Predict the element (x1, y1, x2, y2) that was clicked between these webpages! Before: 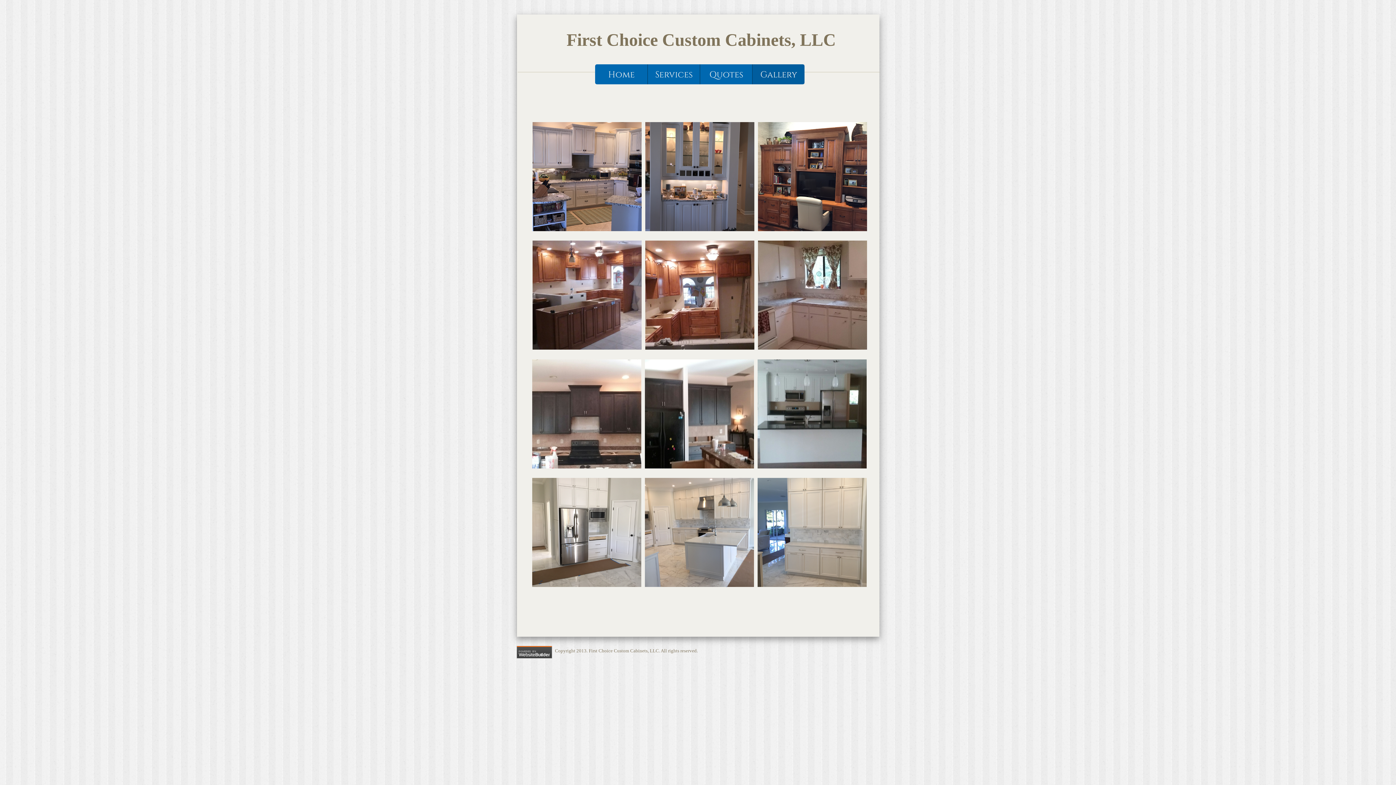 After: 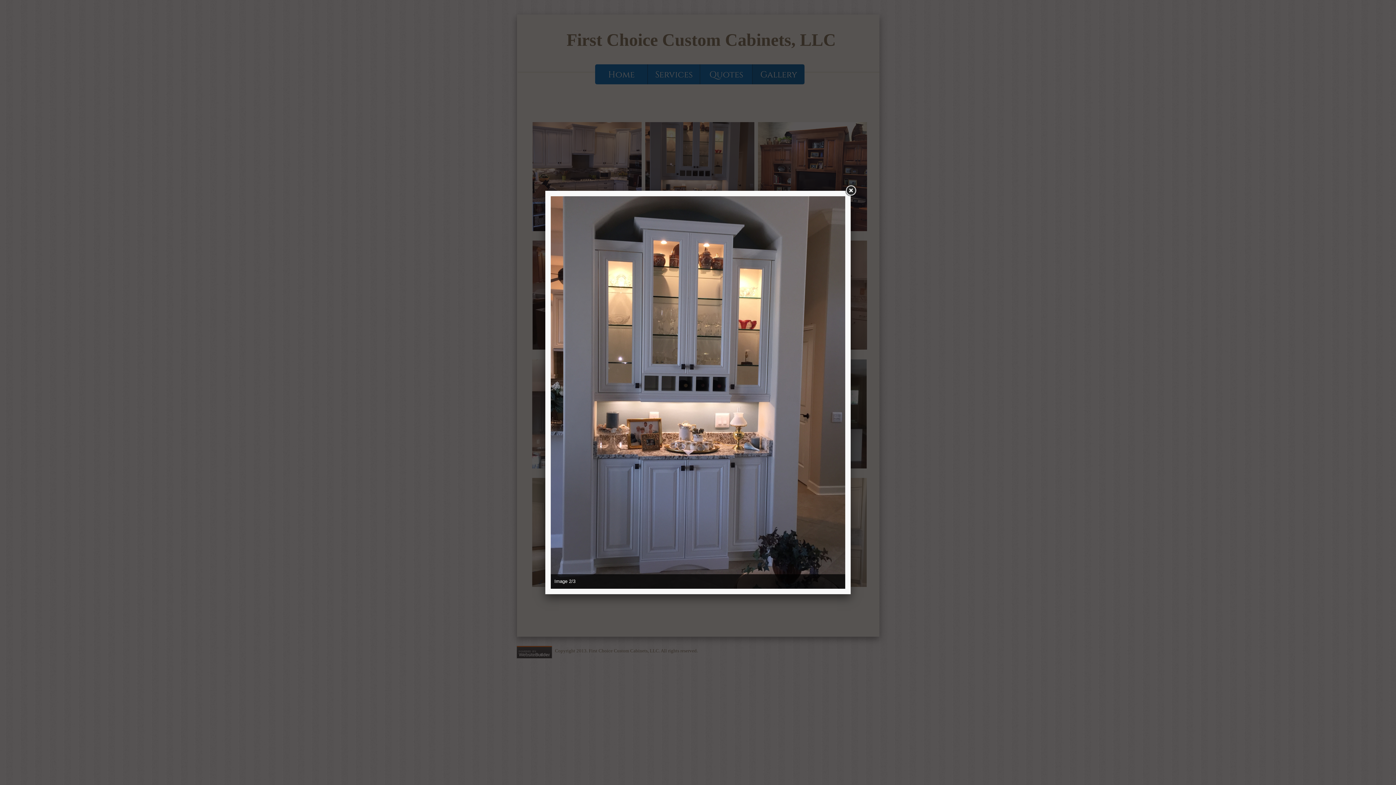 Action: bbox: (645, 122, 754, 231)